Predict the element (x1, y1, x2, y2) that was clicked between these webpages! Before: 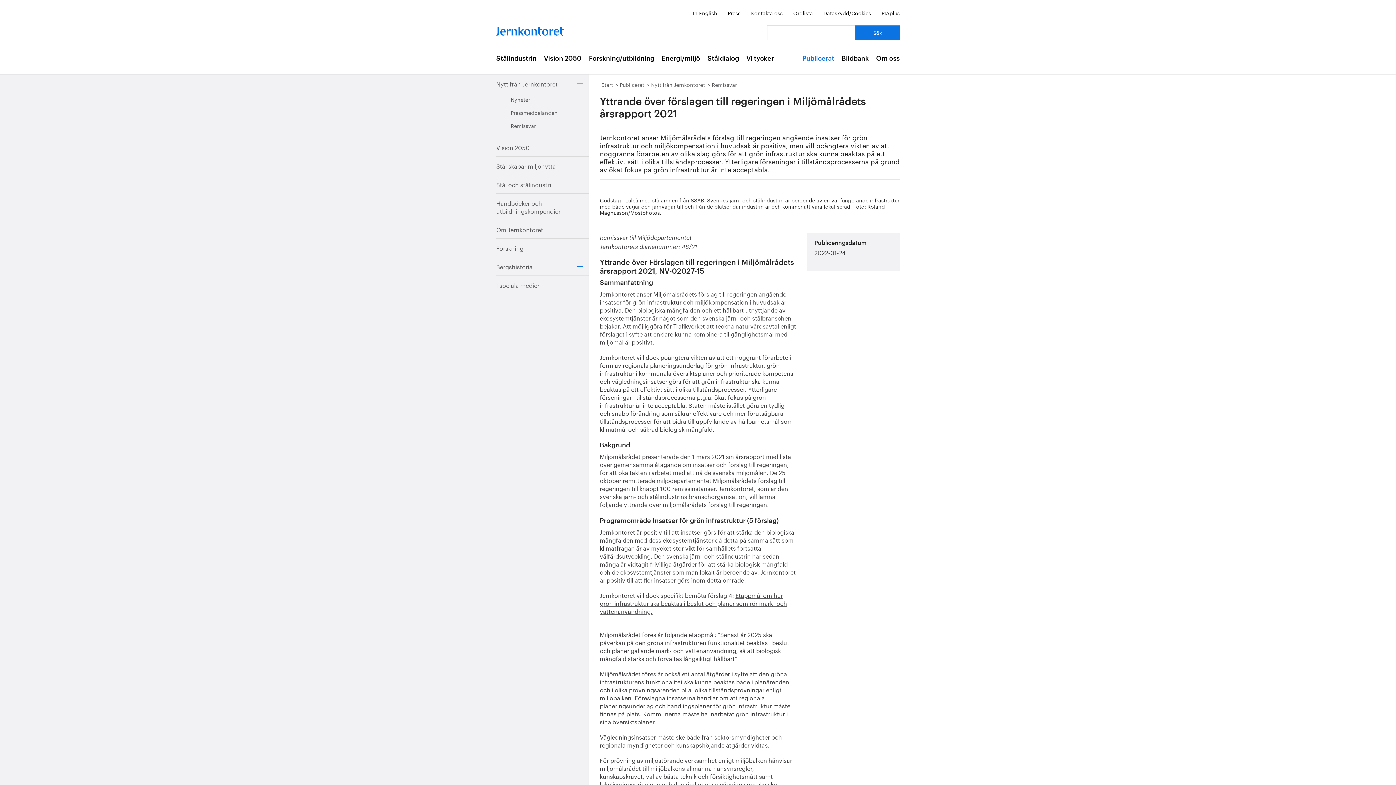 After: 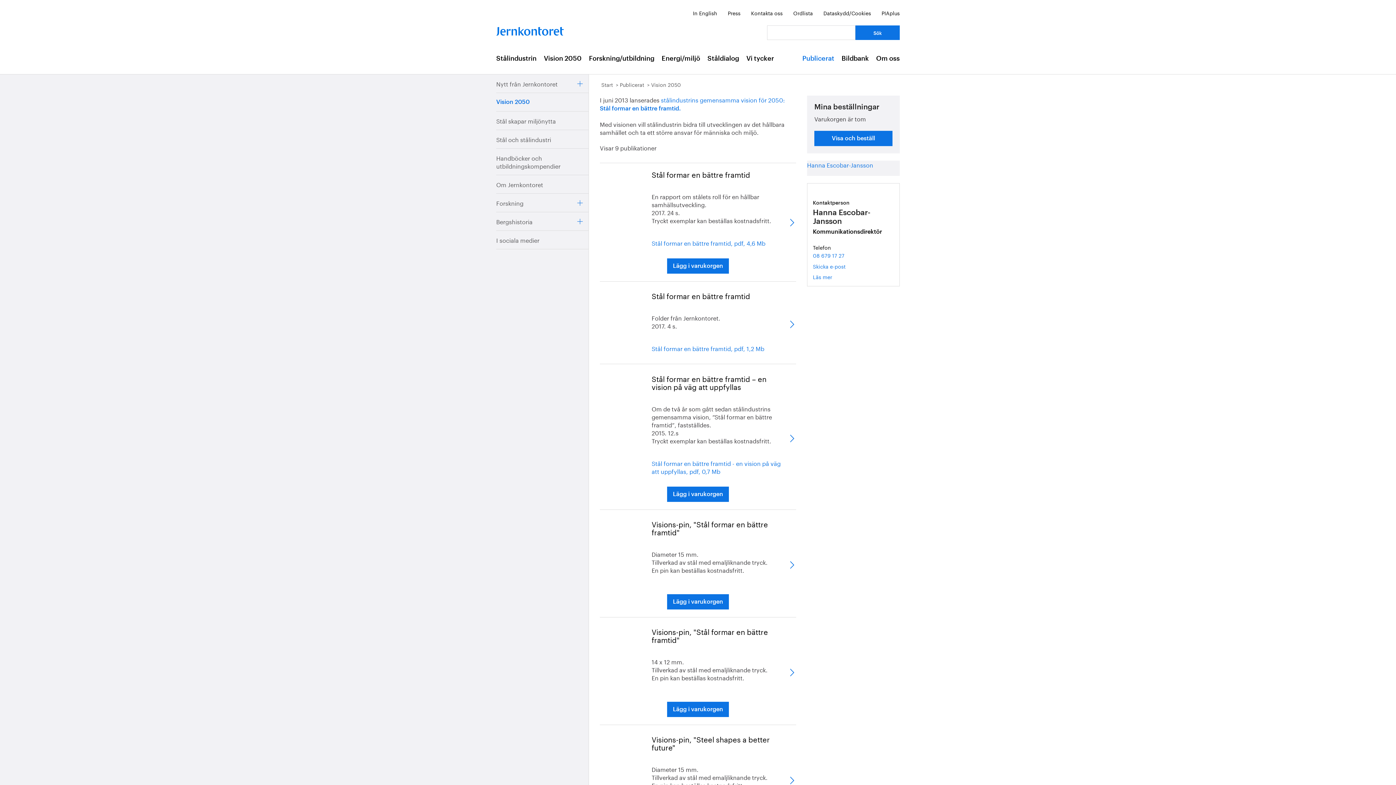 Action: label: Vision 2050 bbox: (496, 138, 588, 156)